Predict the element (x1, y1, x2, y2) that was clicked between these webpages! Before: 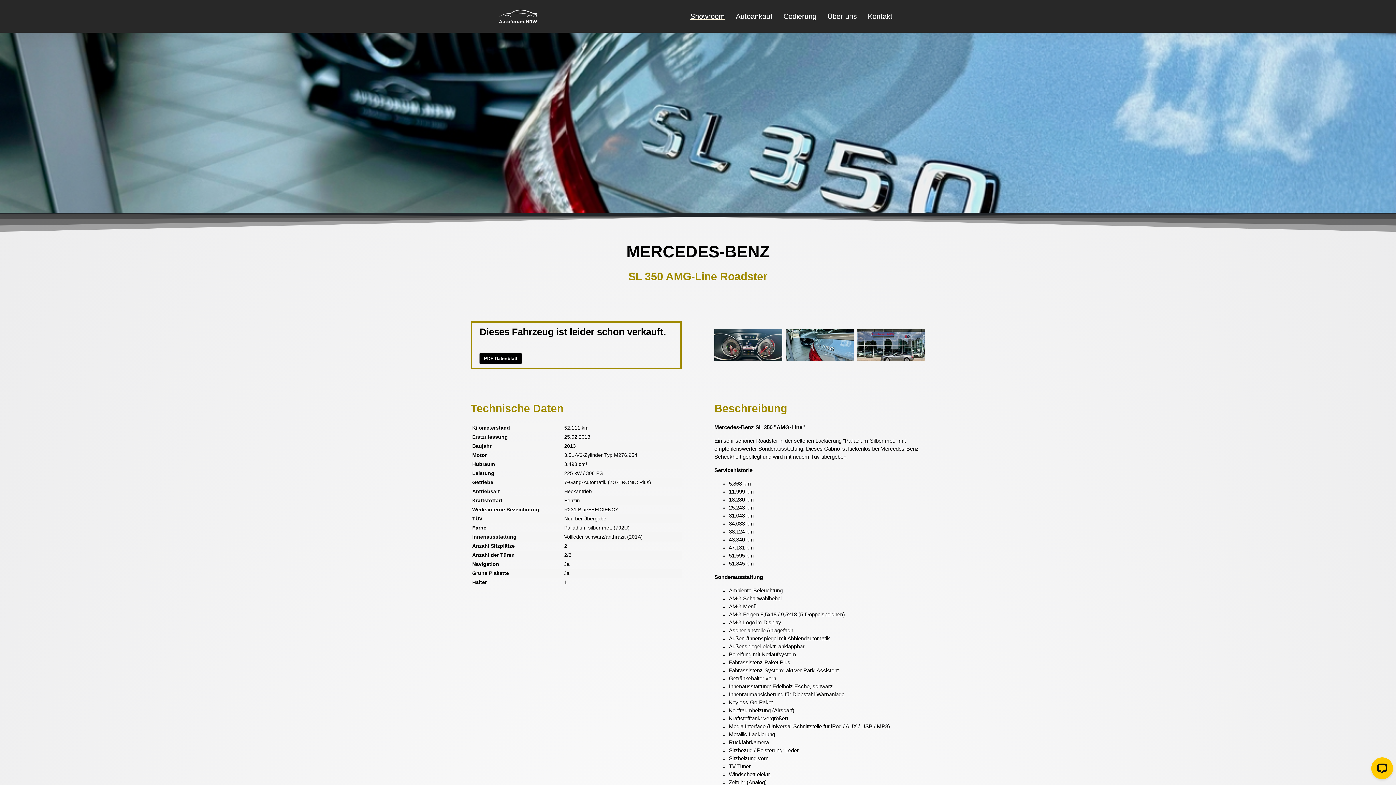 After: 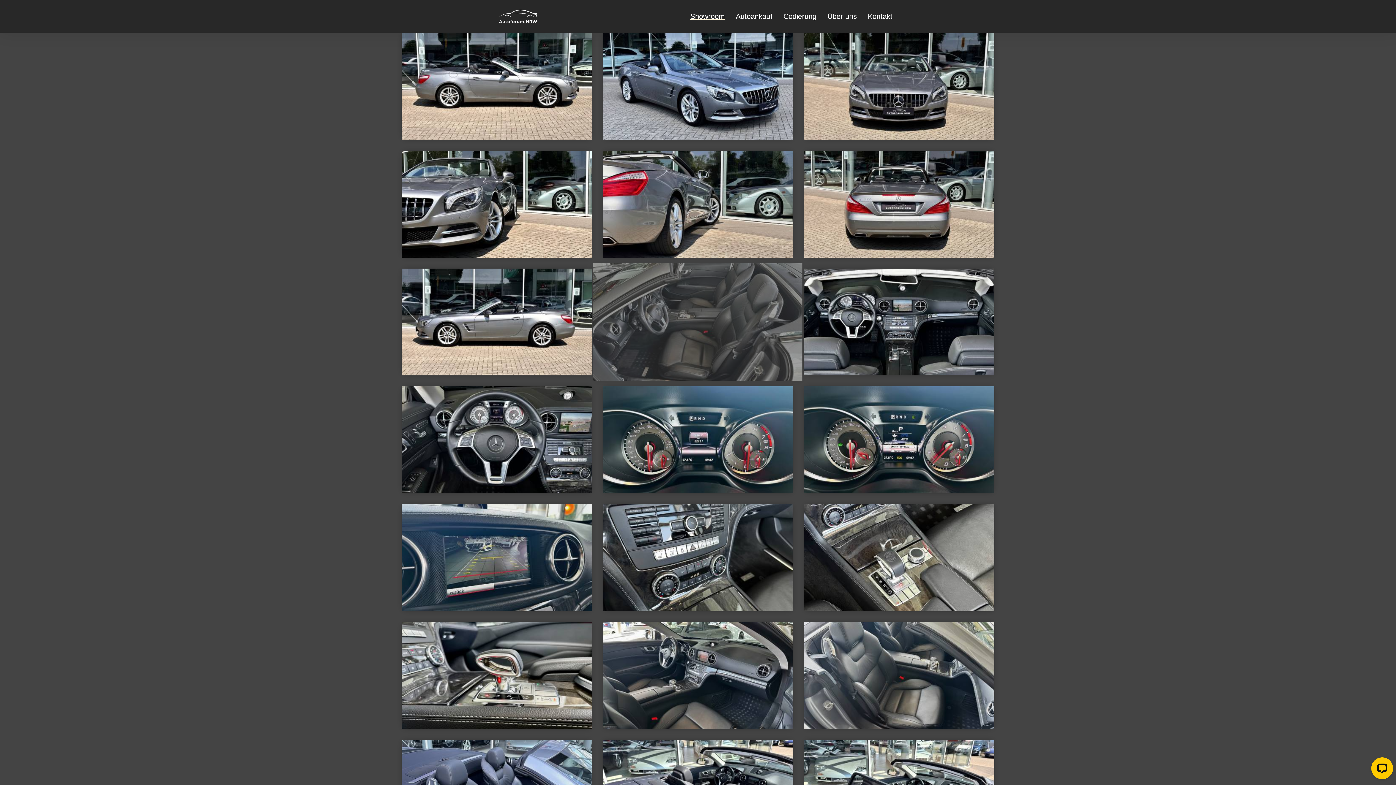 Action: bbox: (714, 329, 782, 361)